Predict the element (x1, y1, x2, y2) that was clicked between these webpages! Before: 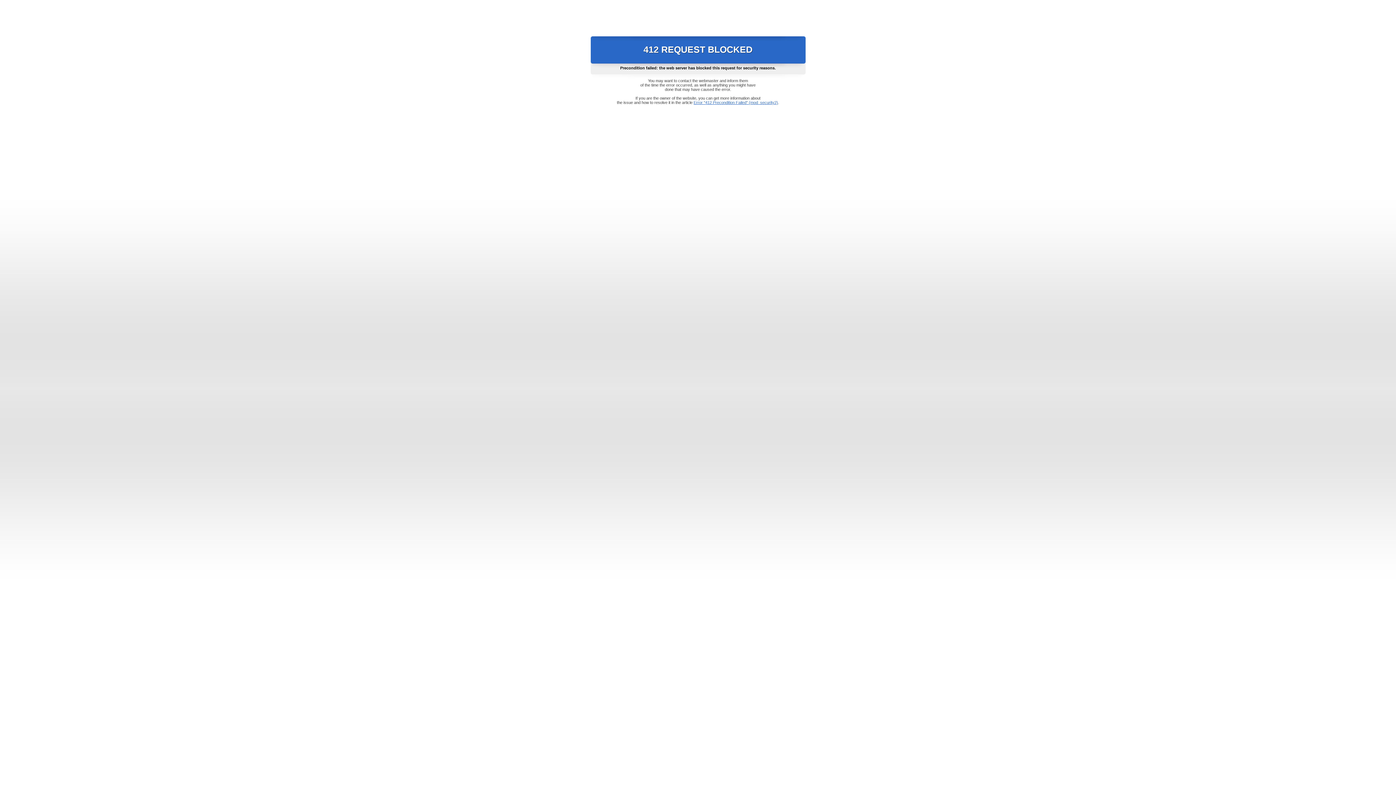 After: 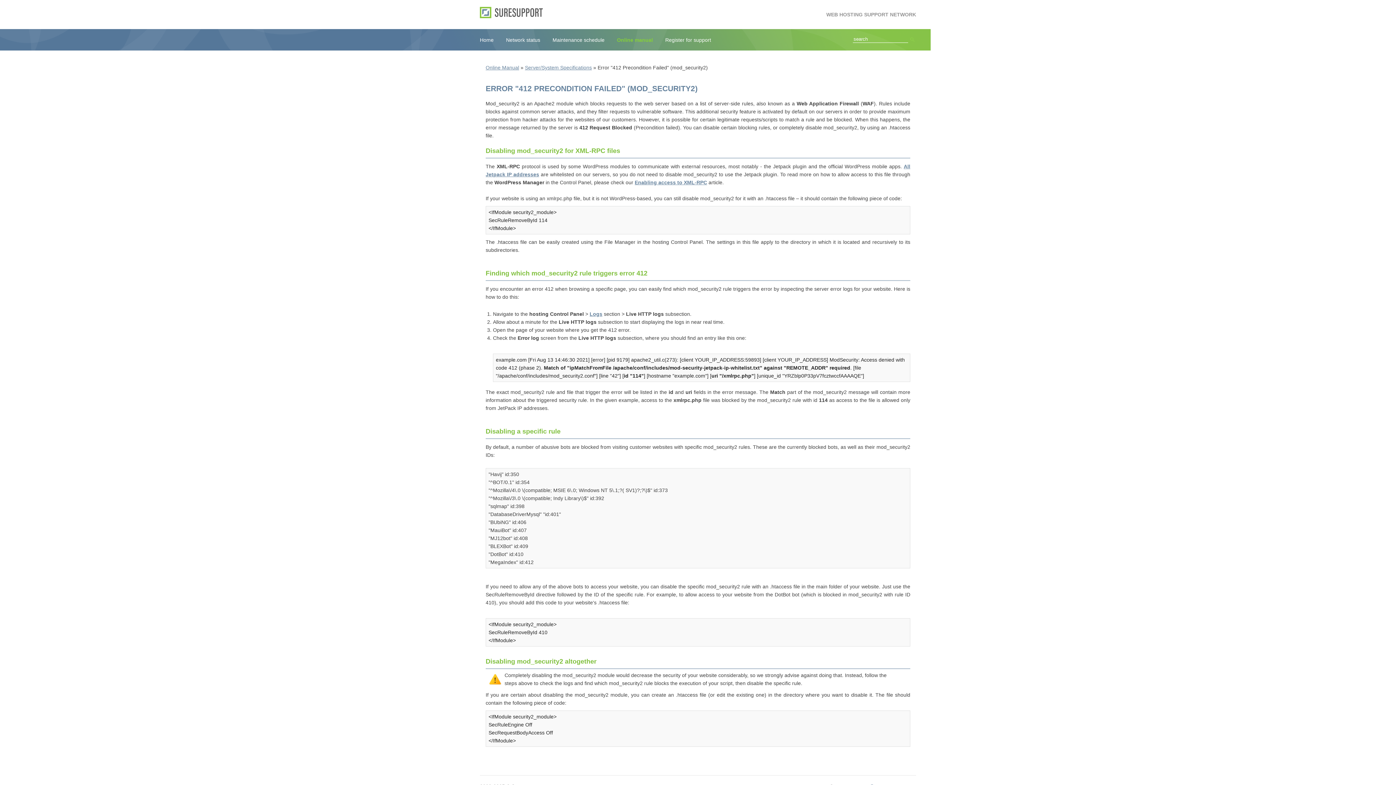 Action: label: Error "412 Precondition Failed" (mod_security2) bbox: (693, 100, 778, 104)